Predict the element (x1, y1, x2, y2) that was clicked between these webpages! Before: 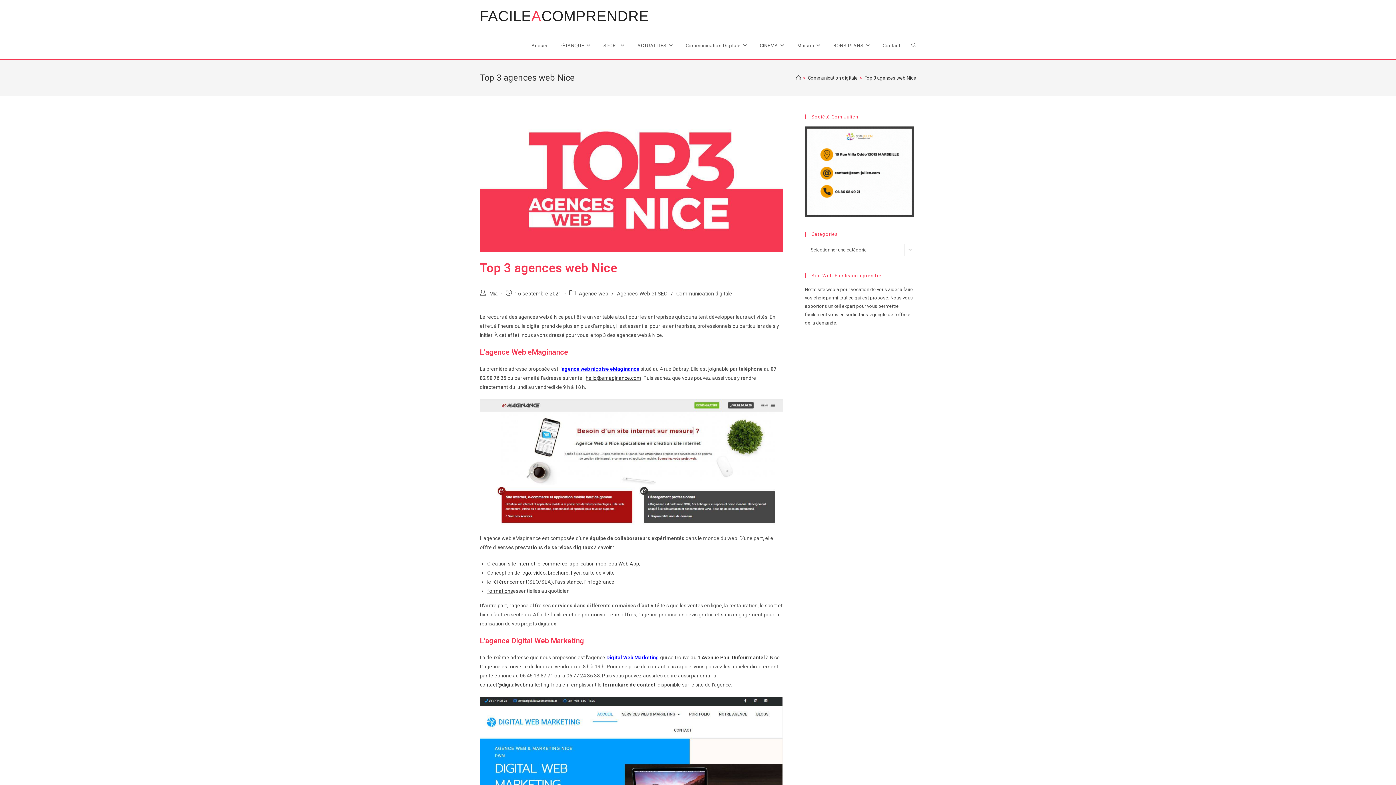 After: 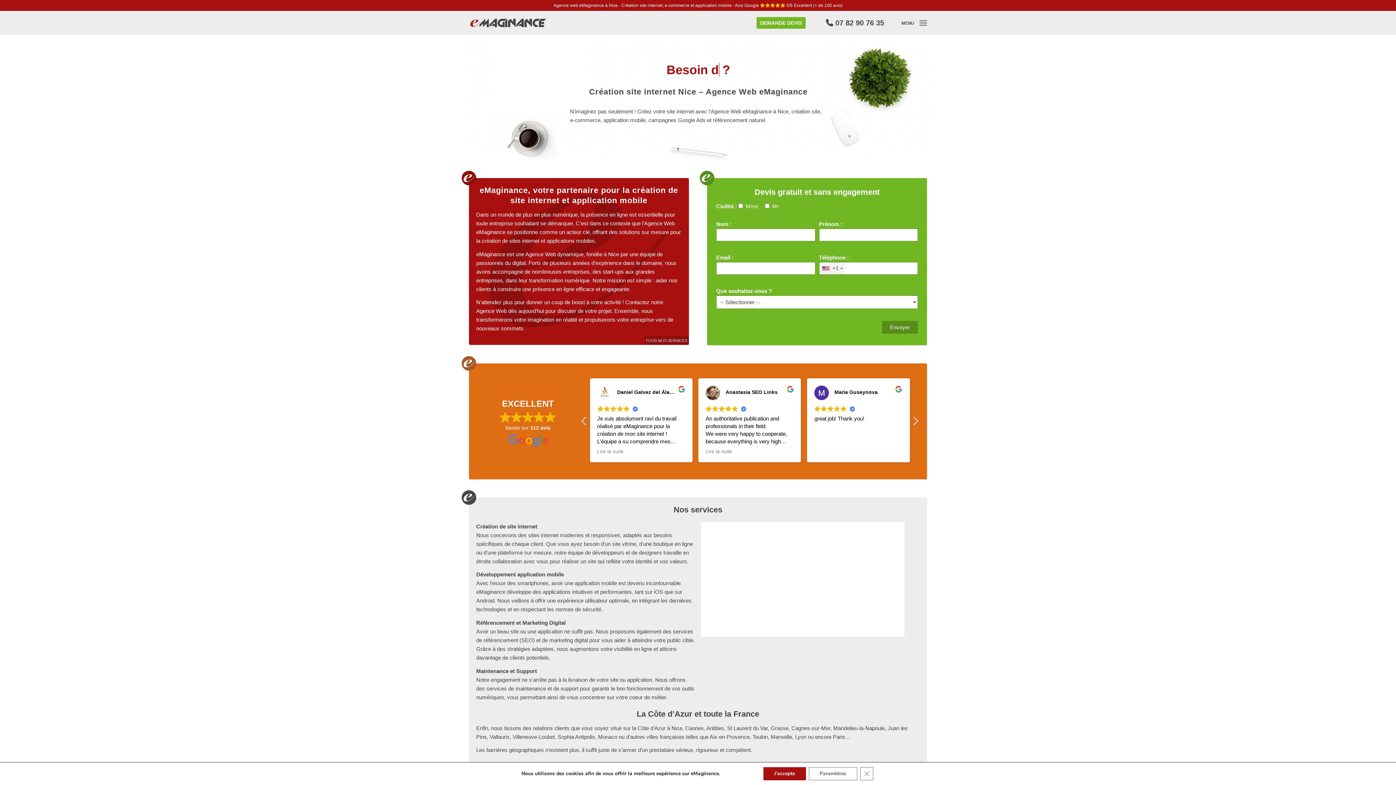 Action: label: agence web niçoise eMaginance bbox: (561, 366, 639, 372)